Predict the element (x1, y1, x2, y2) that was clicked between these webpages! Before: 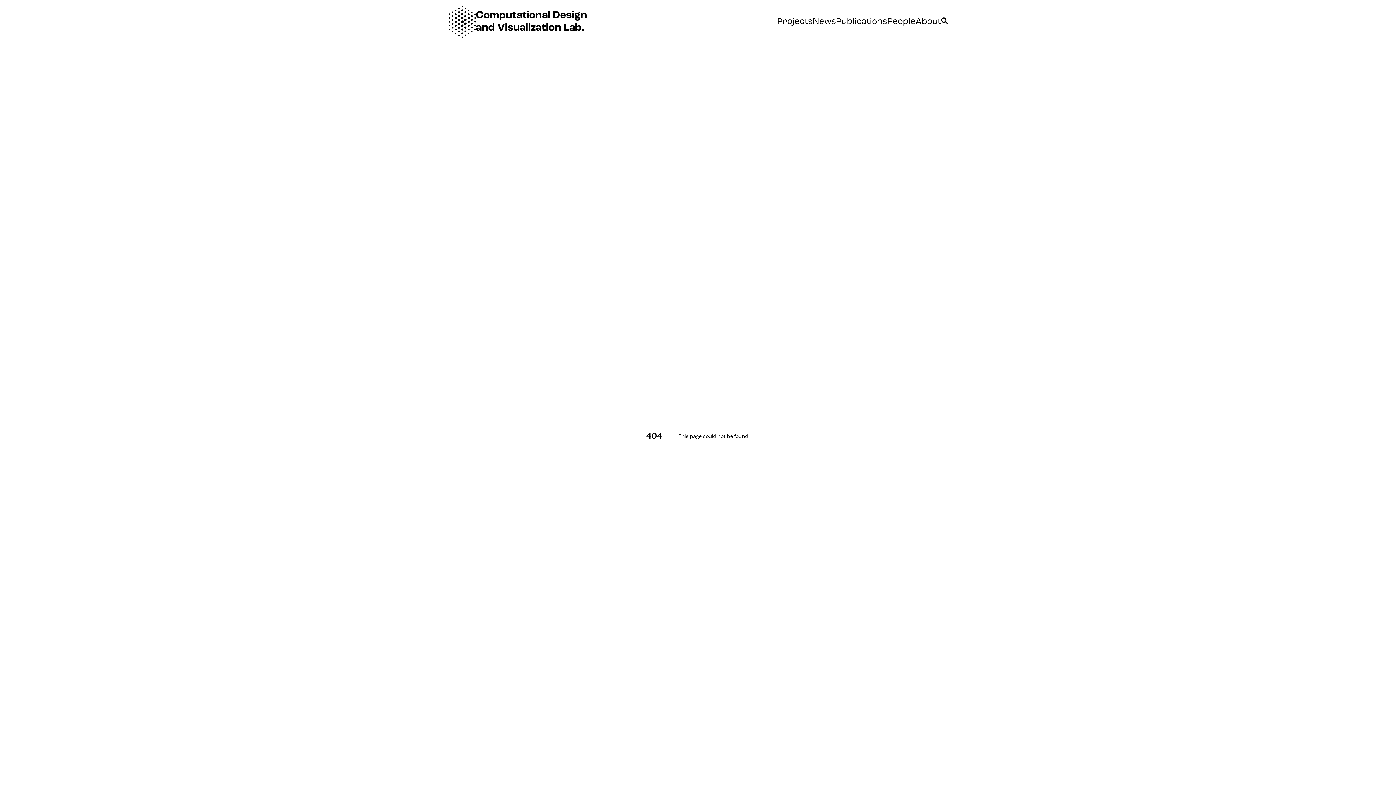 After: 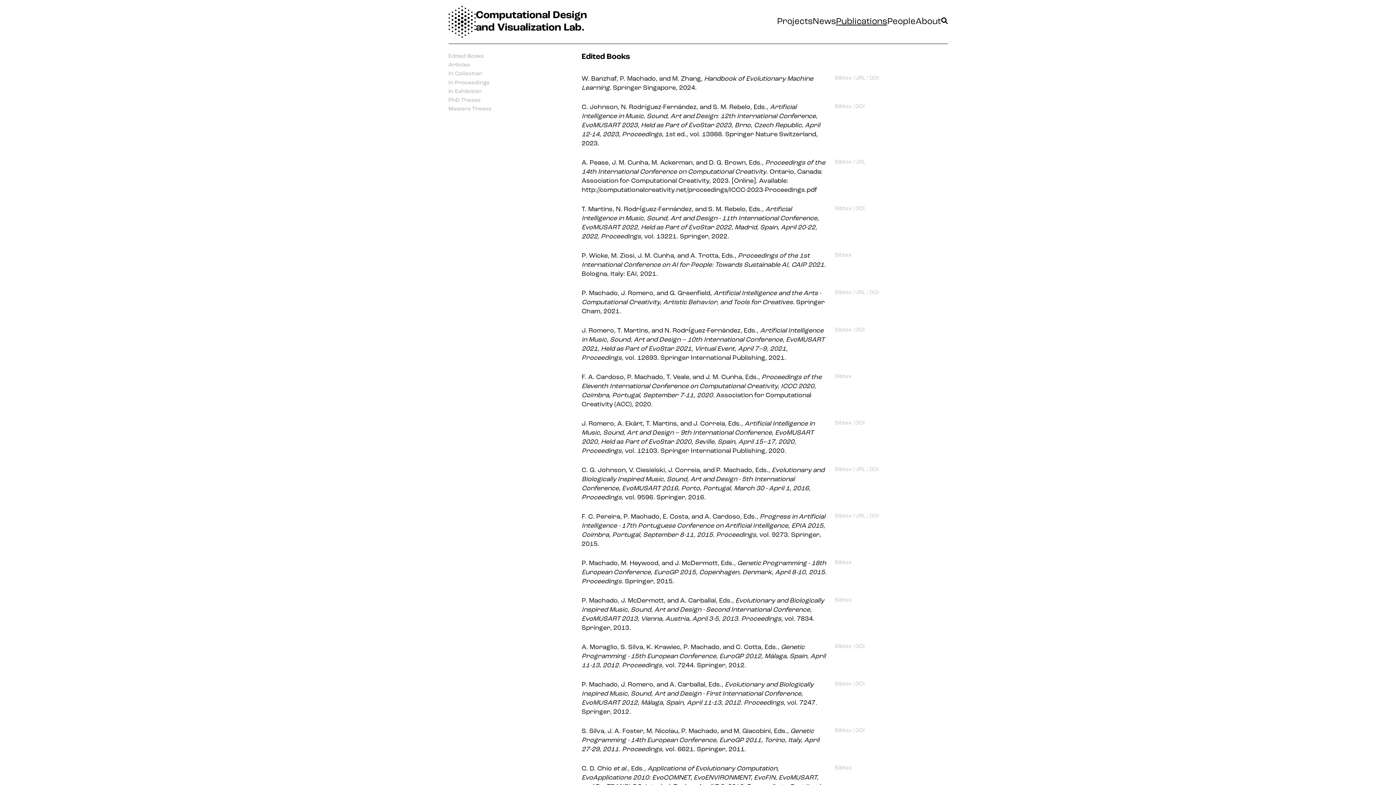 Action: label: Publications bbox: (836, 15, 887, 27)